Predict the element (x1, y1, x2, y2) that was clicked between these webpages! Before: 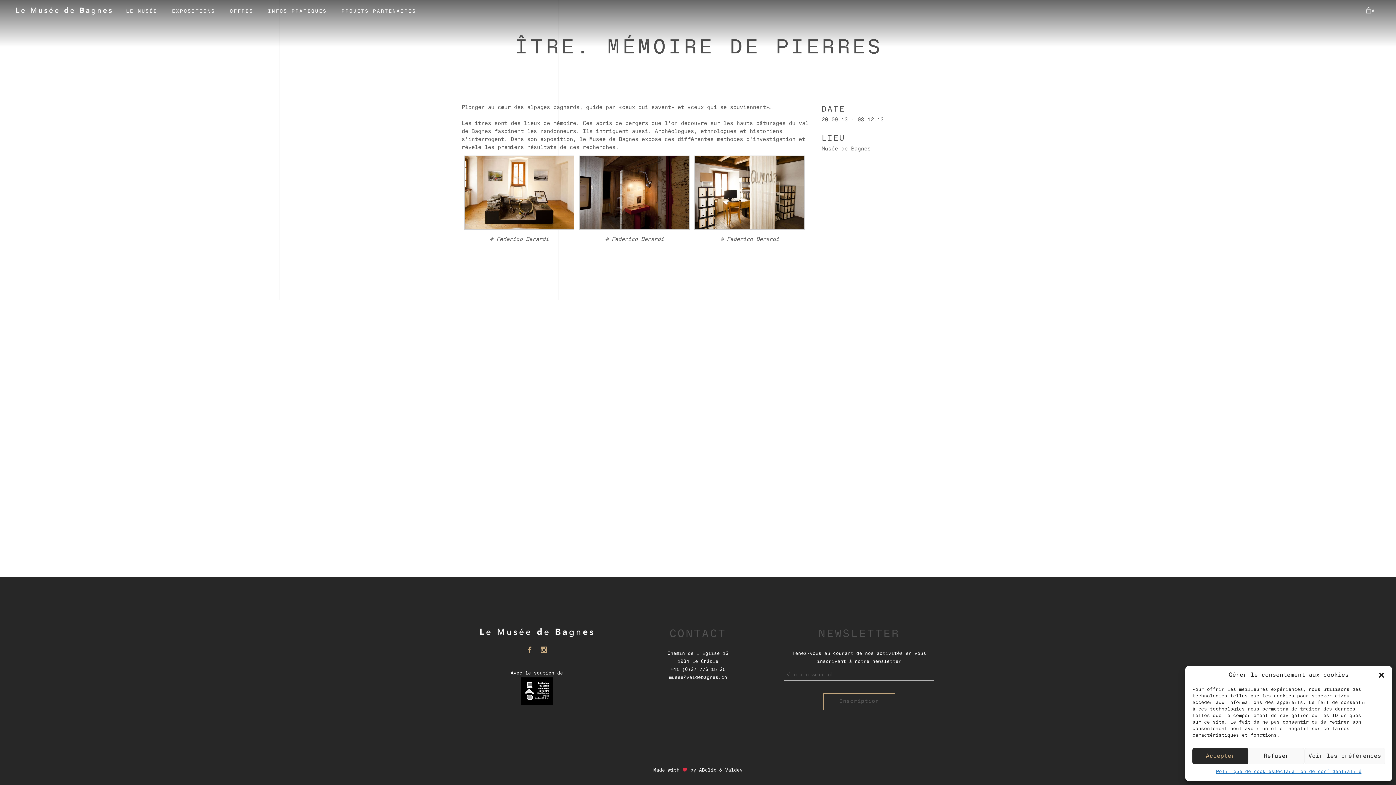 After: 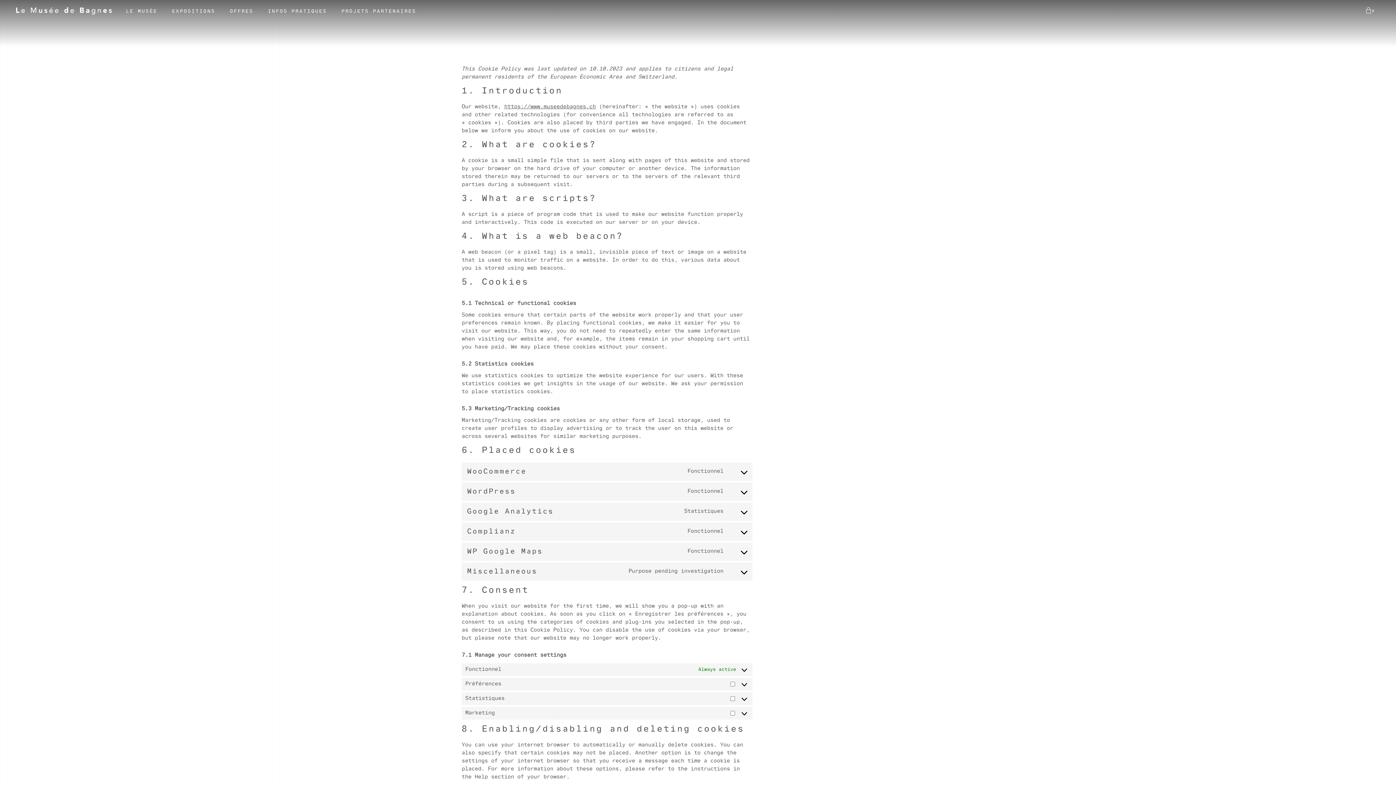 Action: label: Politique de cookies bbox: (1216, 768, 1274, 776)